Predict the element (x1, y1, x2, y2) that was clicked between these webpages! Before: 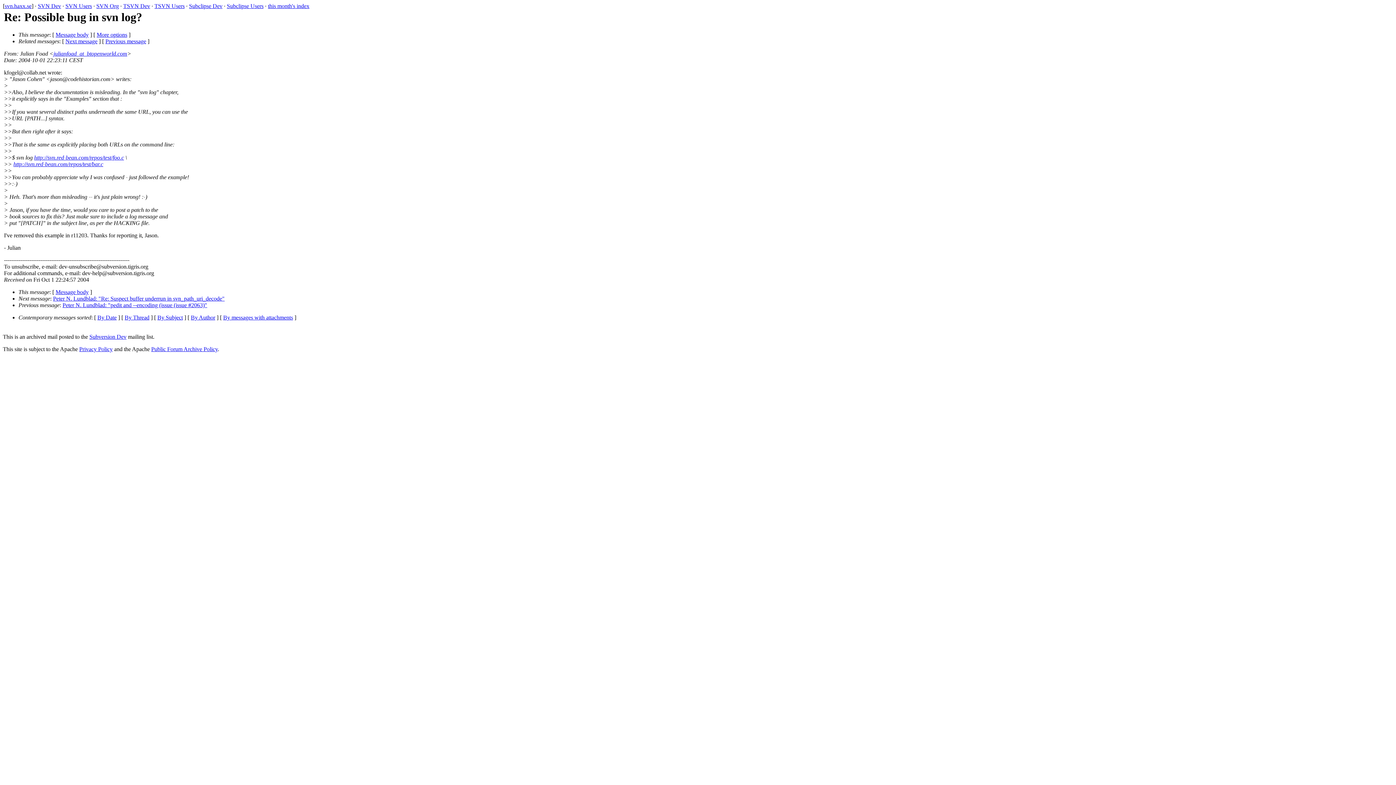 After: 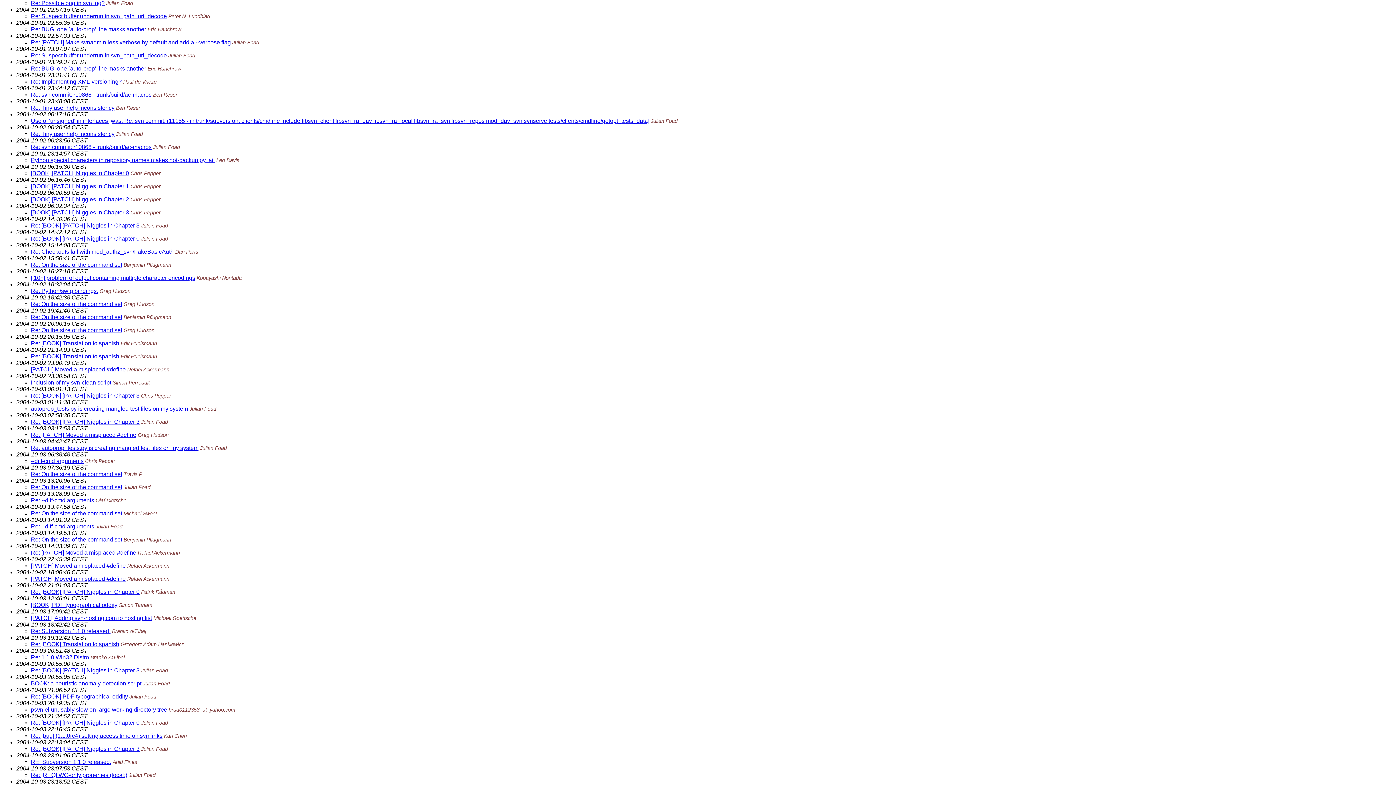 Action: bbox: (97, 314, 116, 320) label: By Date